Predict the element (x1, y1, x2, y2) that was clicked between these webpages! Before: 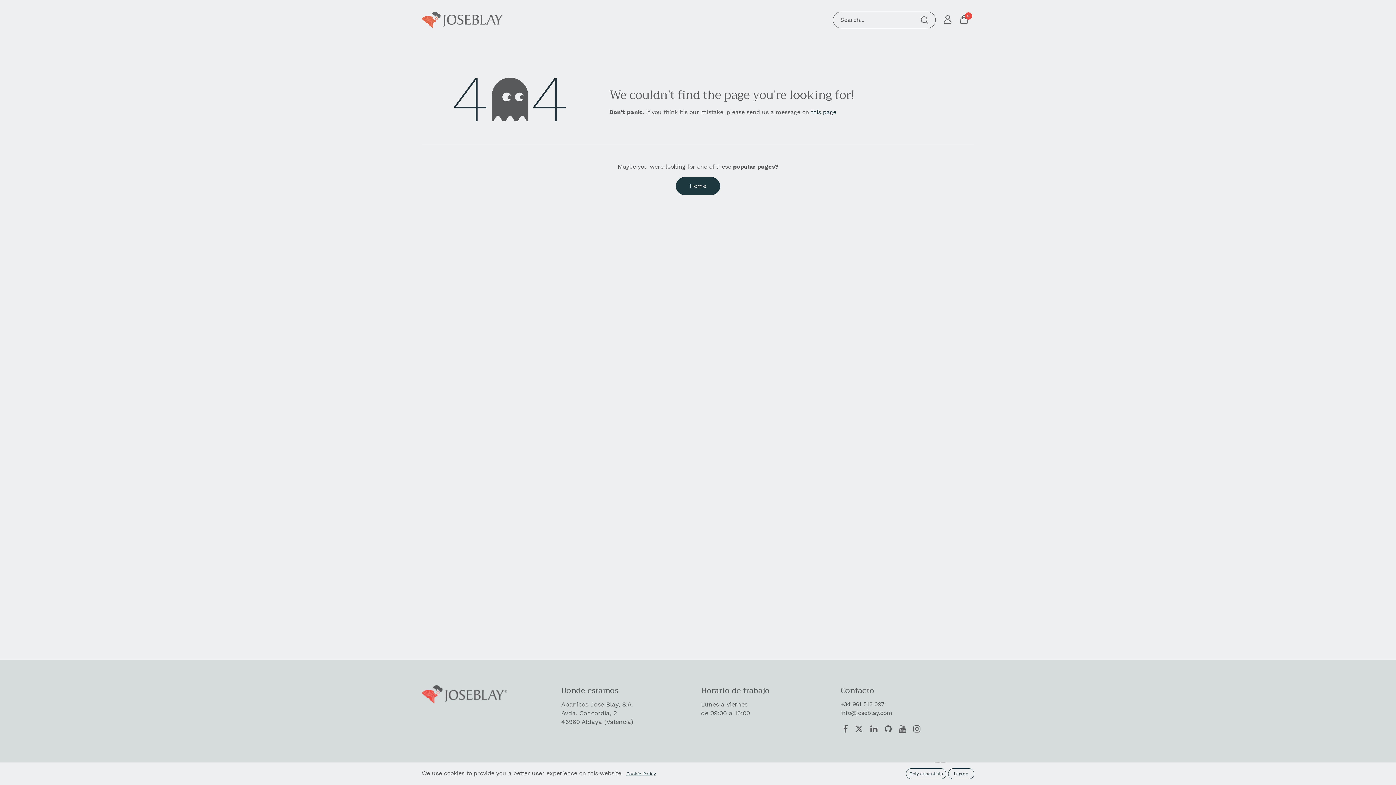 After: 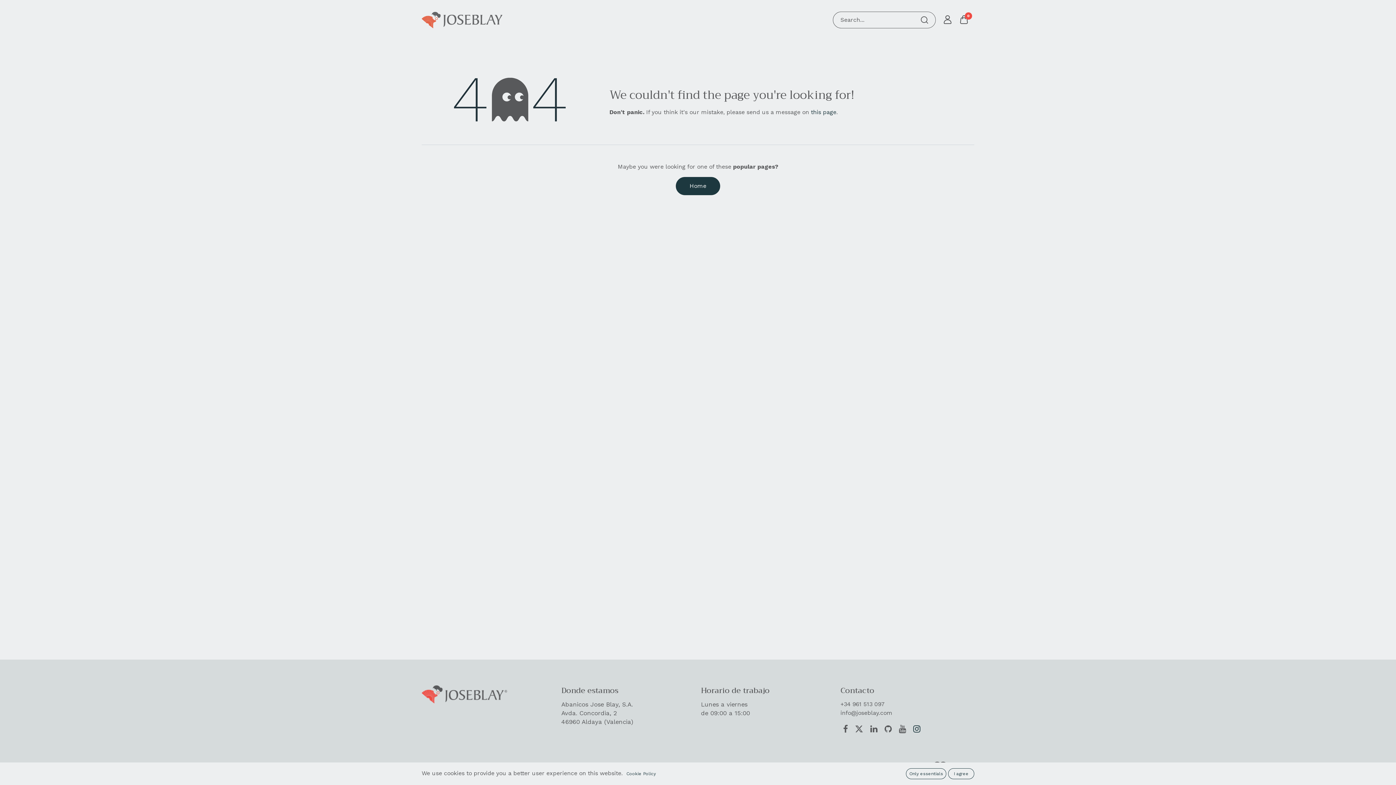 Action: bbox: (912, 723, 922, 734)